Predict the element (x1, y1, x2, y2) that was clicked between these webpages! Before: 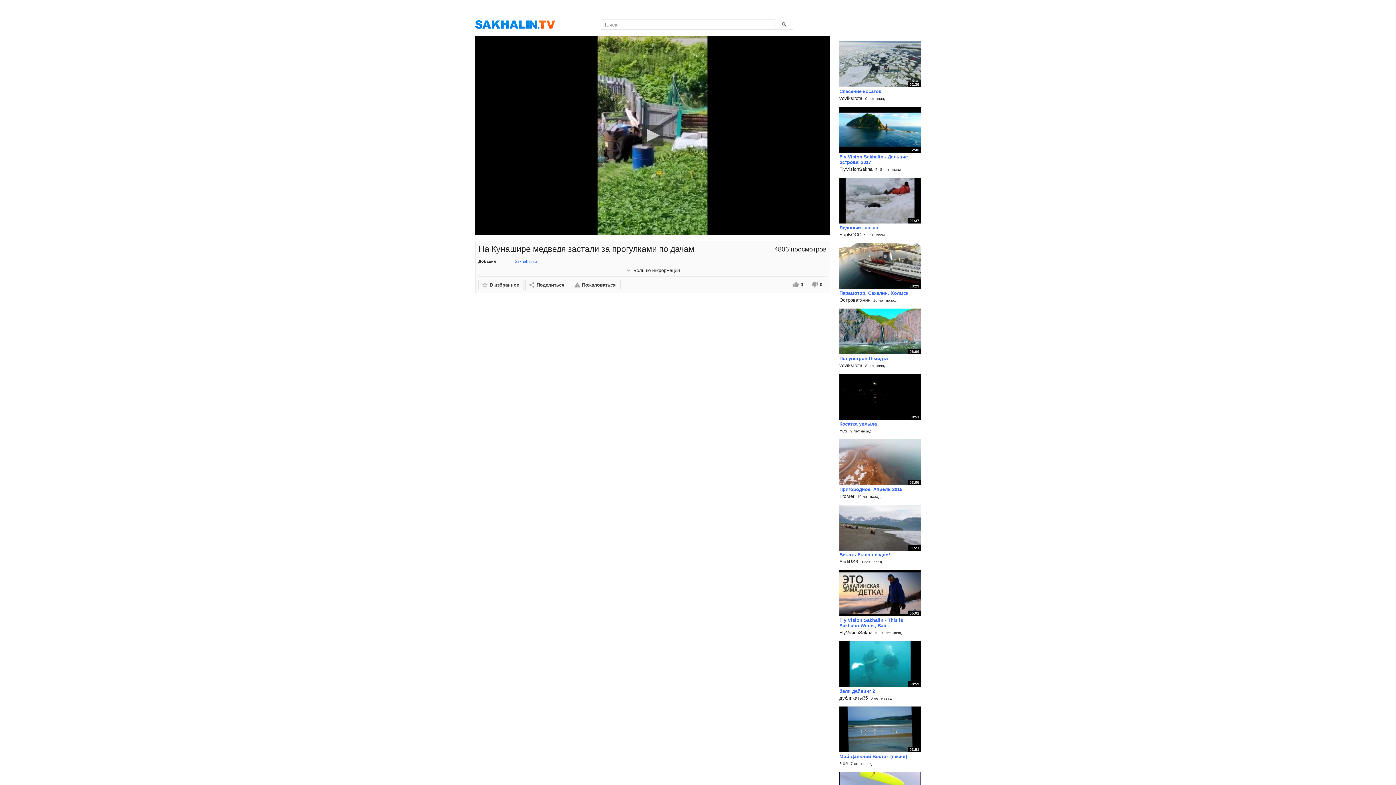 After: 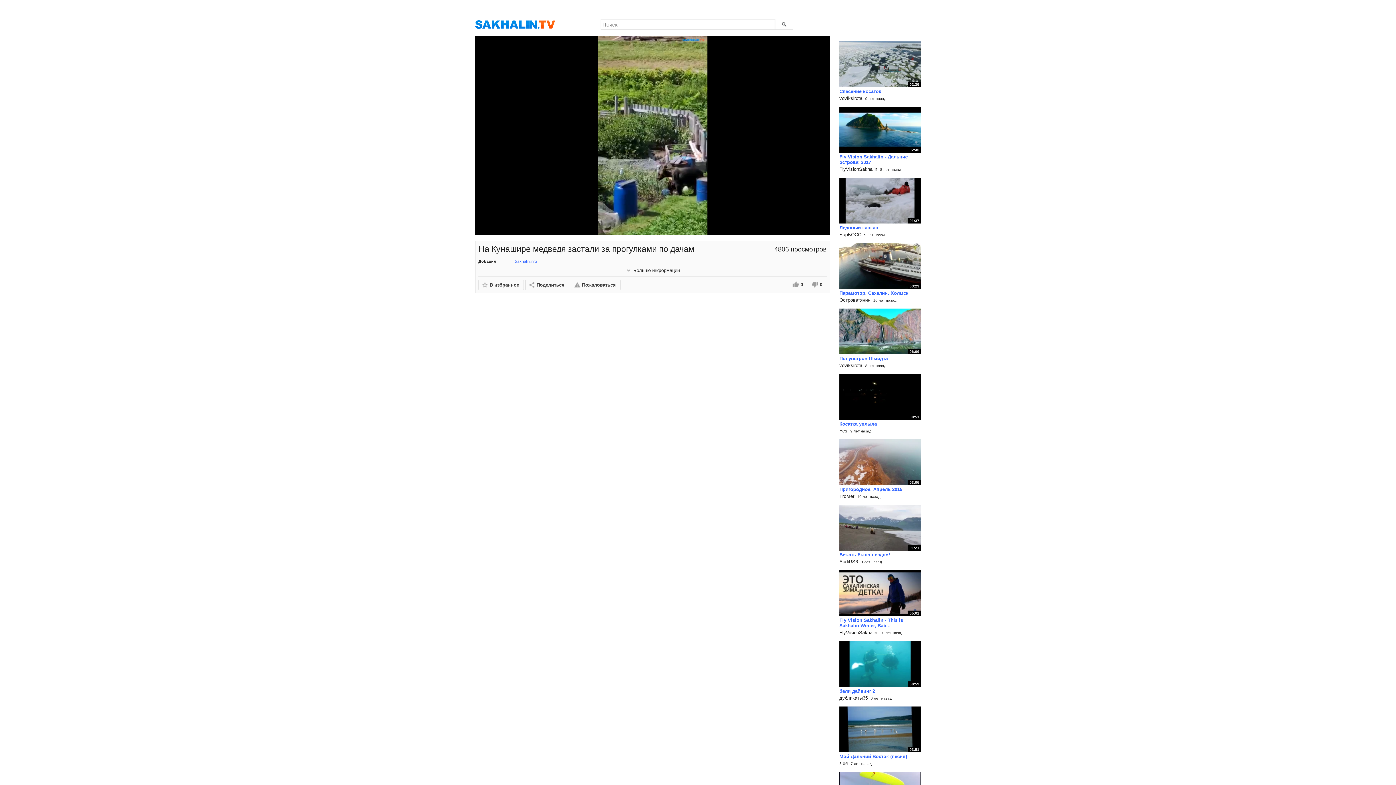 Action: bbox: (641, 124, 663, 146) label: Start playback